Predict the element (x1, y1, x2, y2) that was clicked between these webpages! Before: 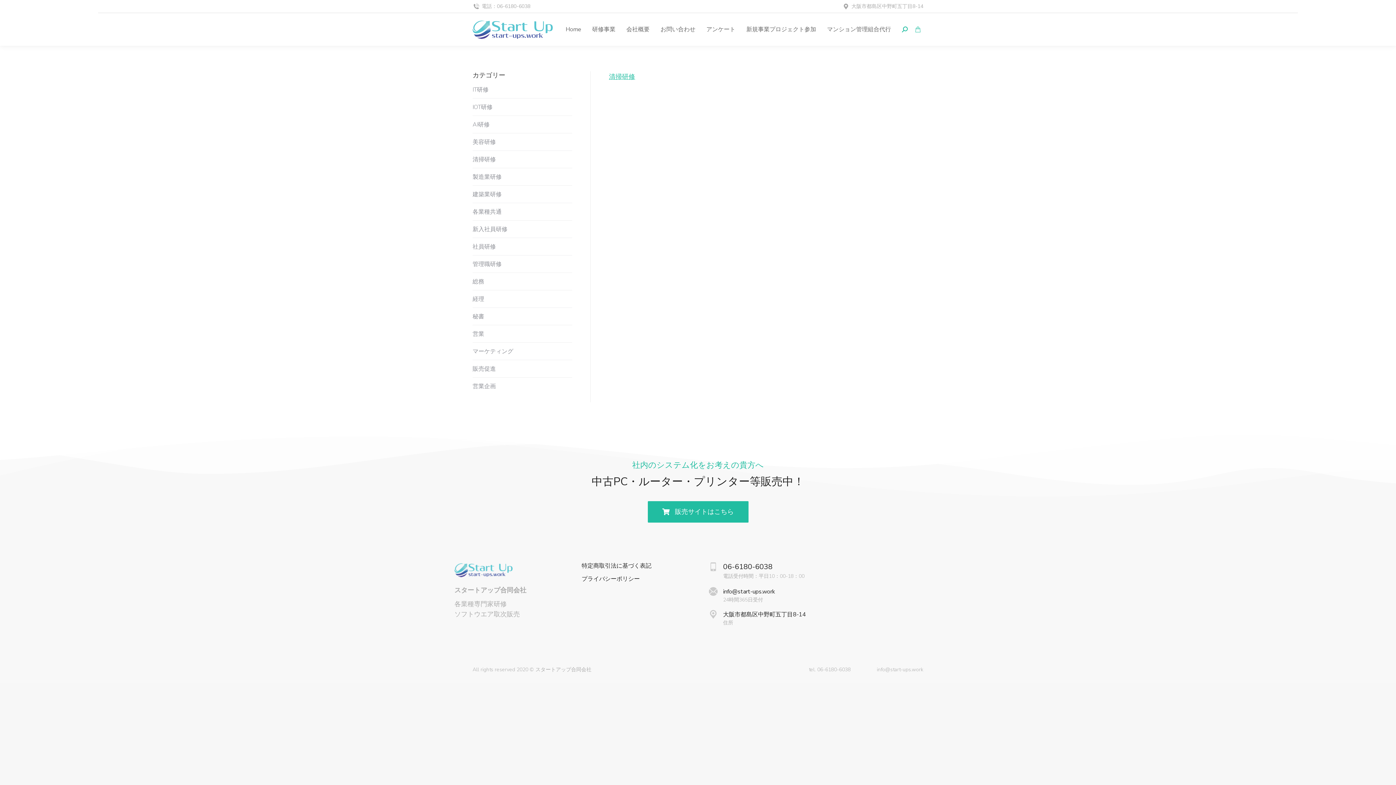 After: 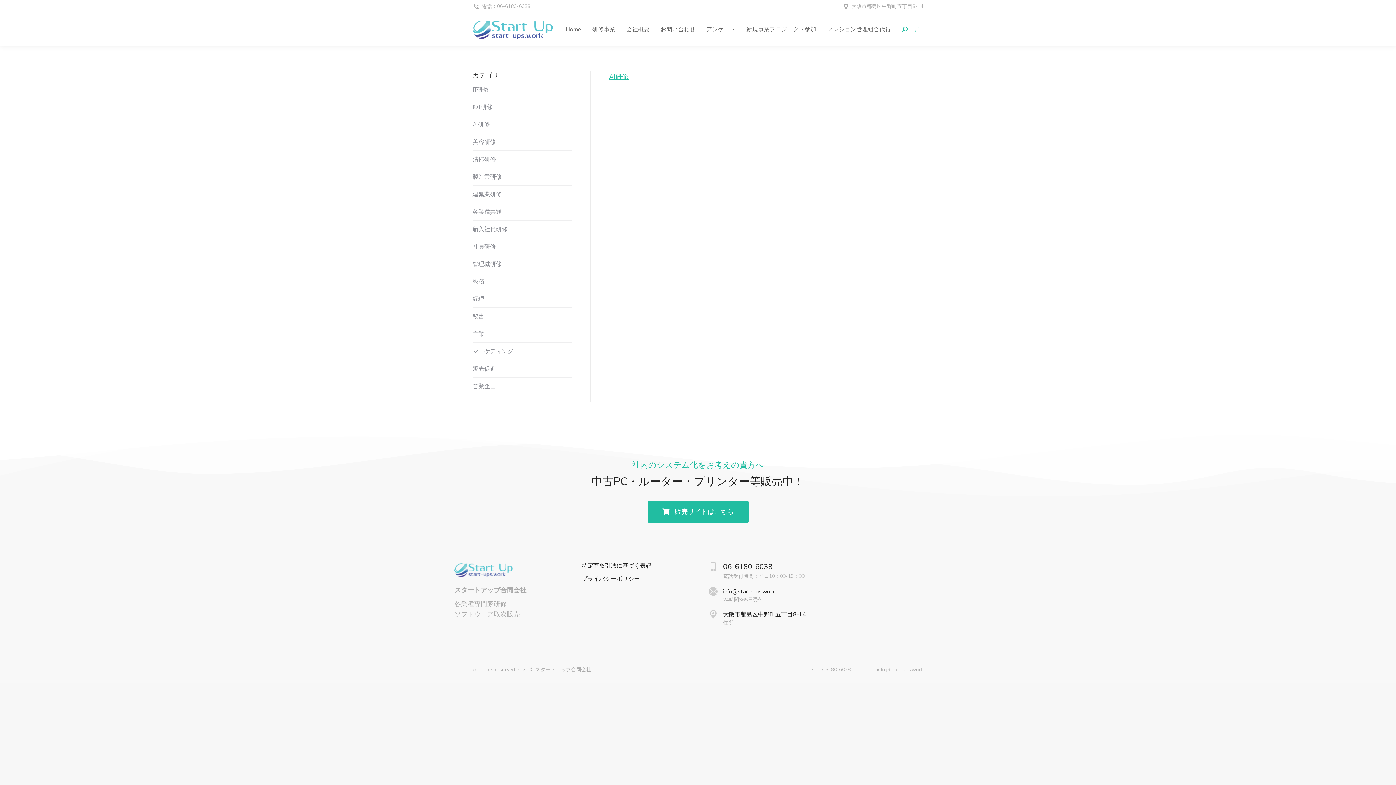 Action: label: AI研修 bbox: (472, 119, 489, 129)